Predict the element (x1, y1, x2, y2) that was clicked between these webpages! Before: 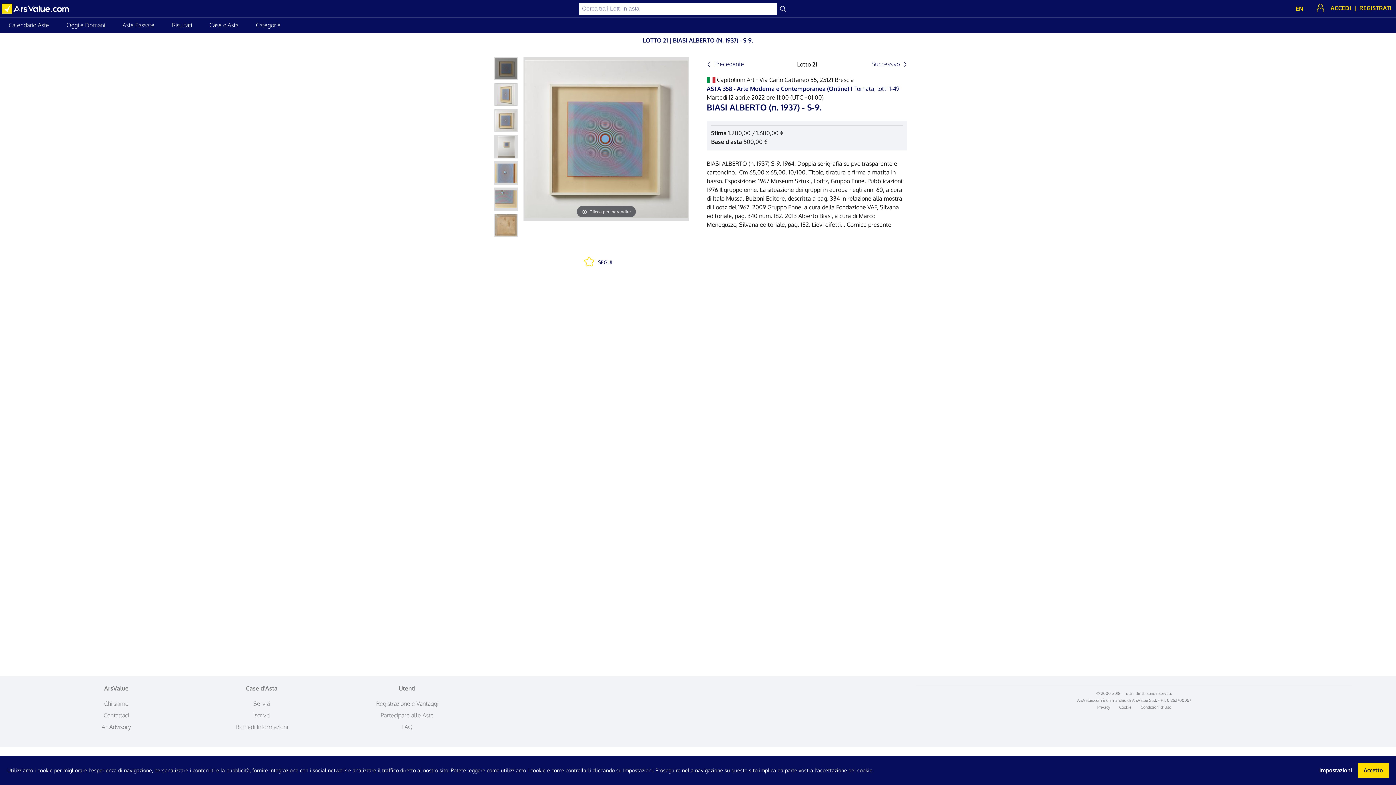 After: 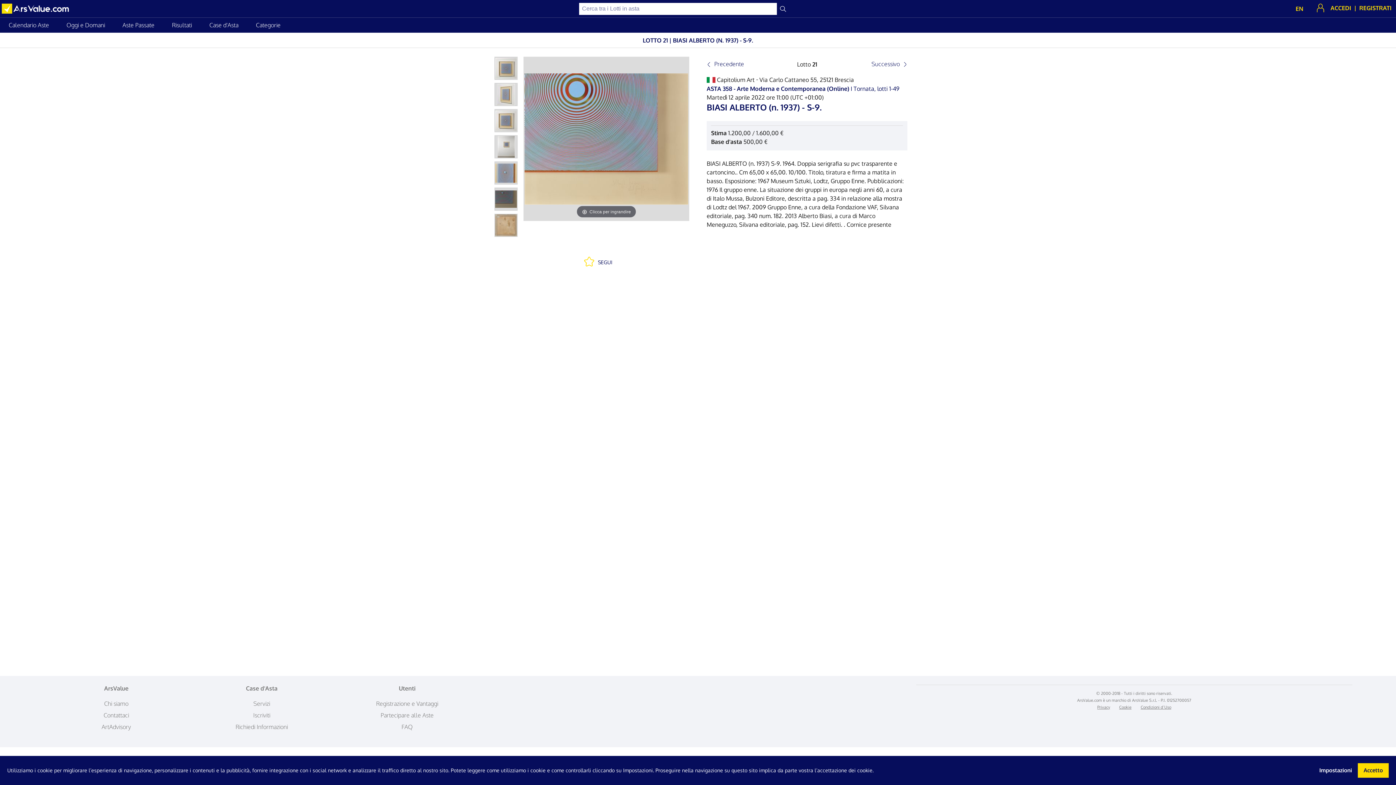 Action: bbox: (495, 188, 517, 210)